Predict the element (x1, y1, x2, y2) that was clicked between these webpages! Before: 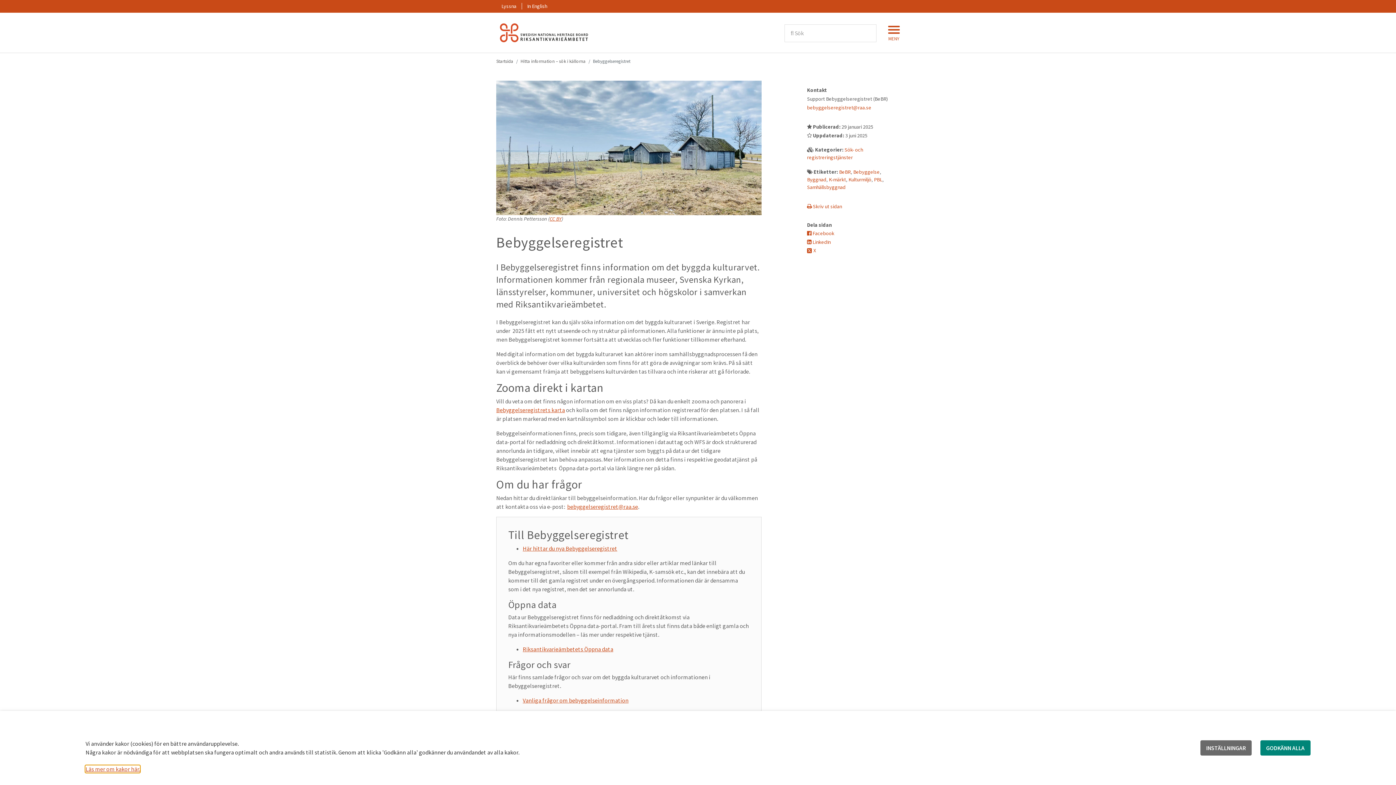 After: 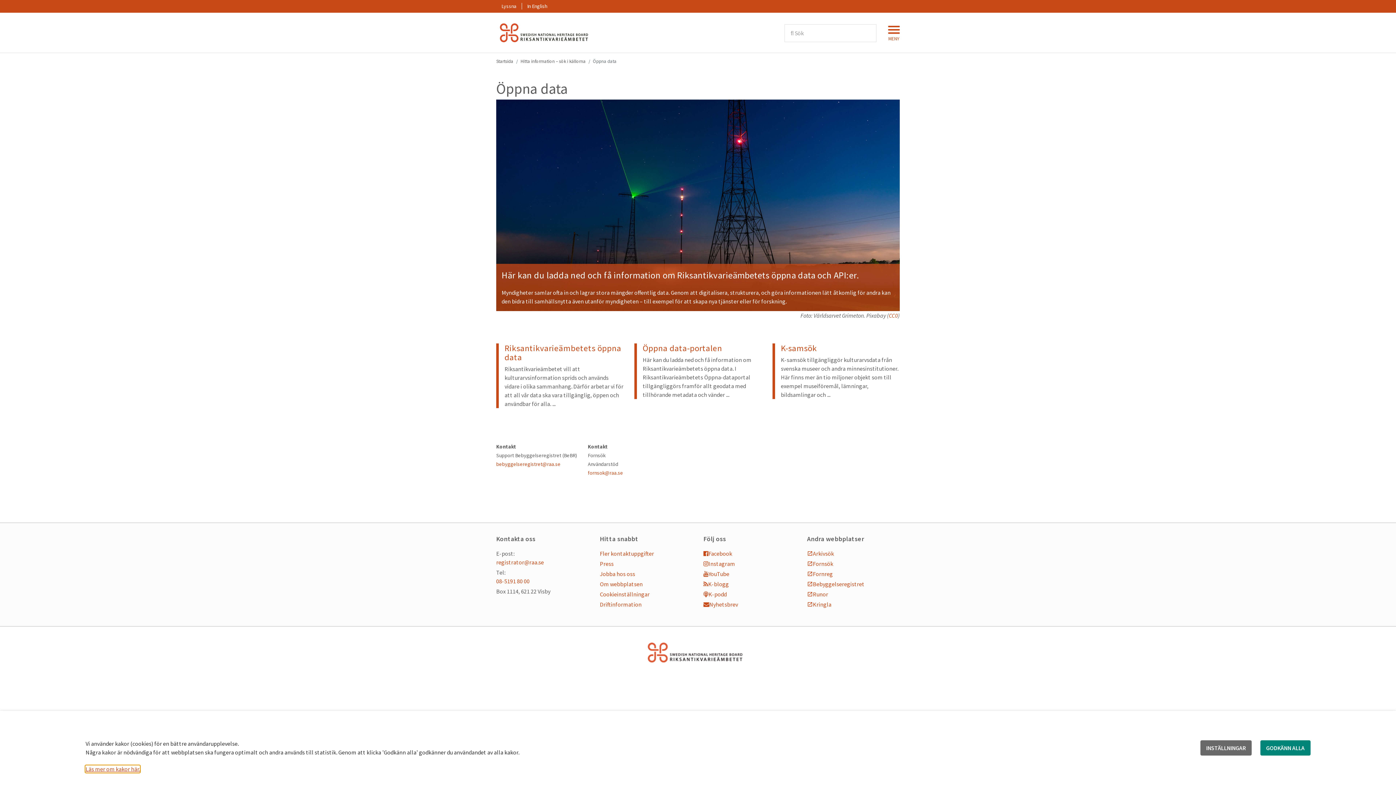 Action: label: Riksantikvarieämbetets Öppna data bbox: (522, 645, 613, 652)